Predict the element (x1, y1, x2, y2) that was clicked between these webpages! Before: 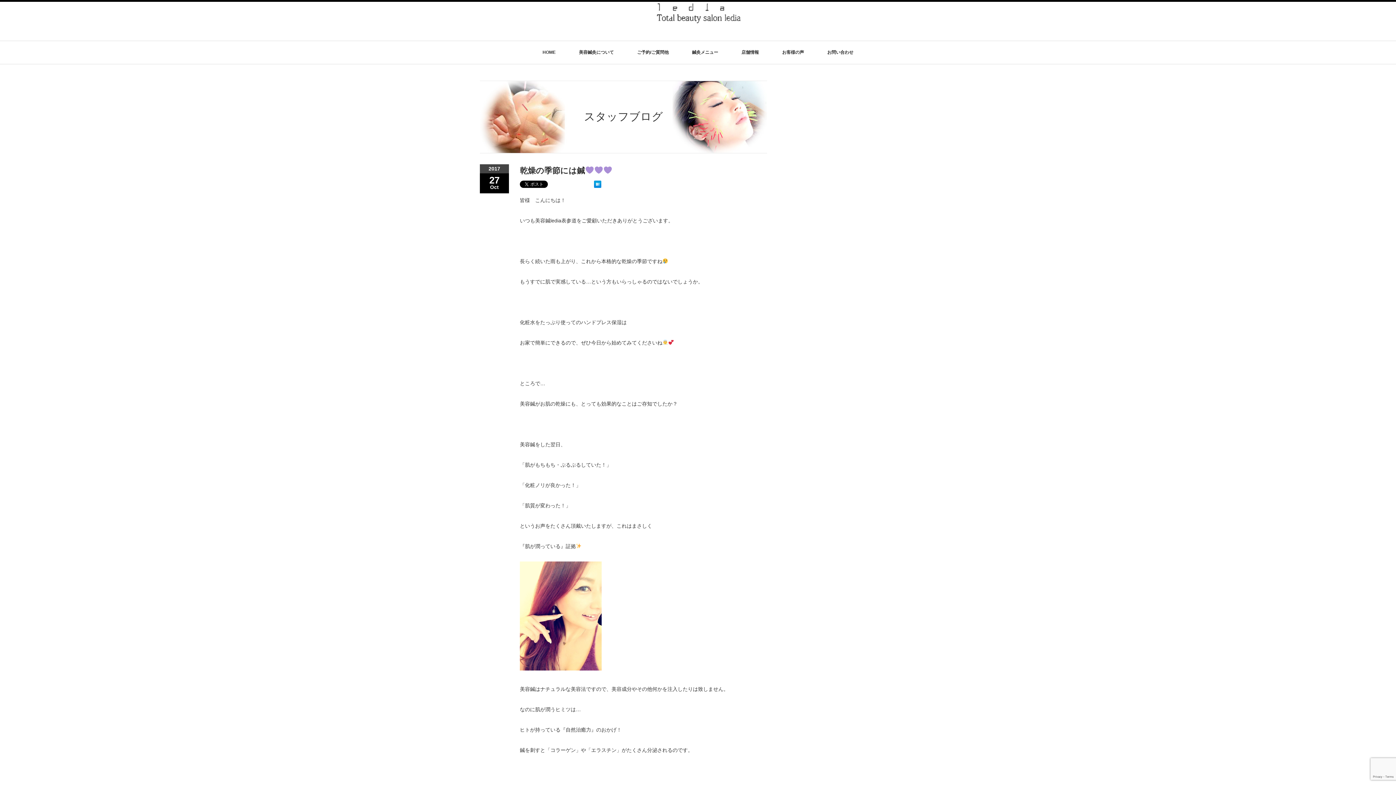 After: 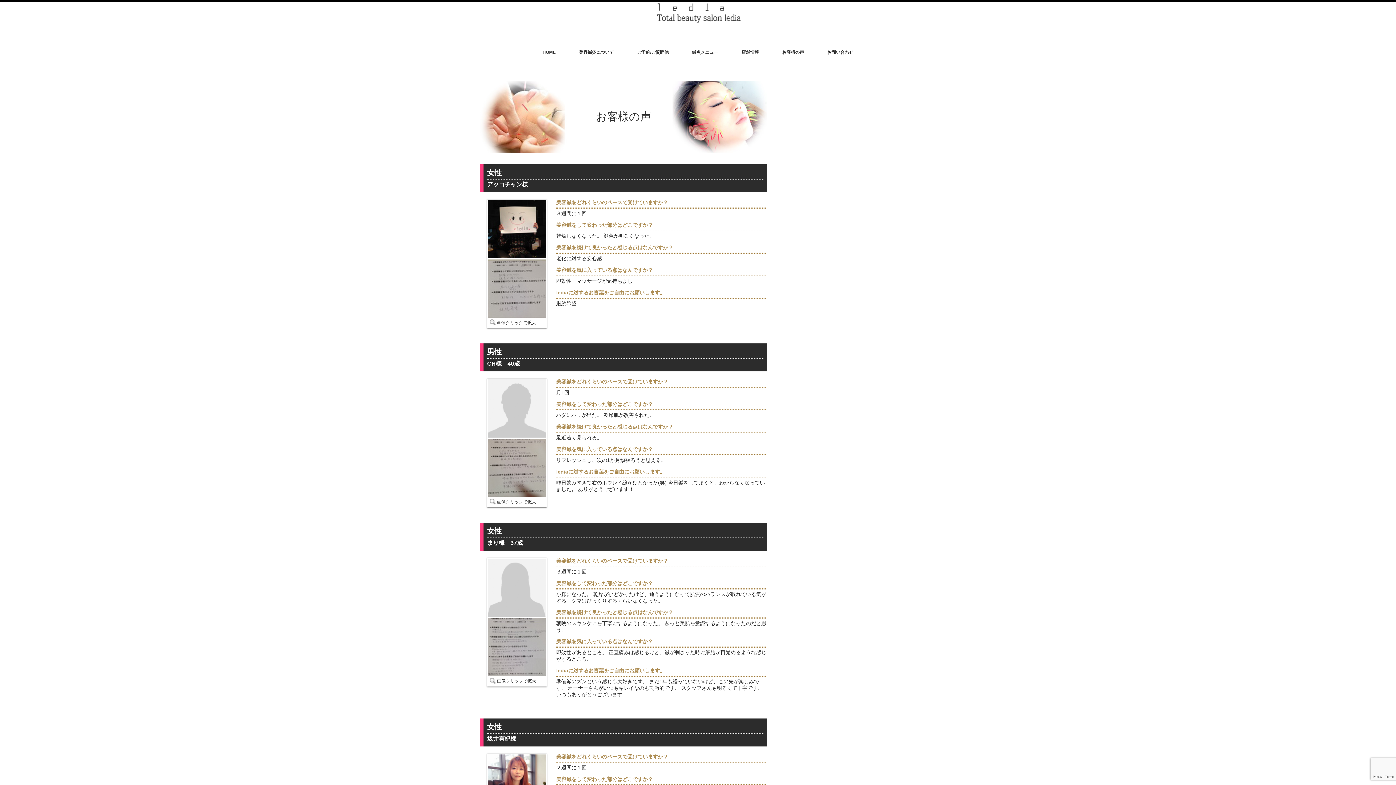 Action: bbox: (782, 41, 804, 64) label: お客様の声